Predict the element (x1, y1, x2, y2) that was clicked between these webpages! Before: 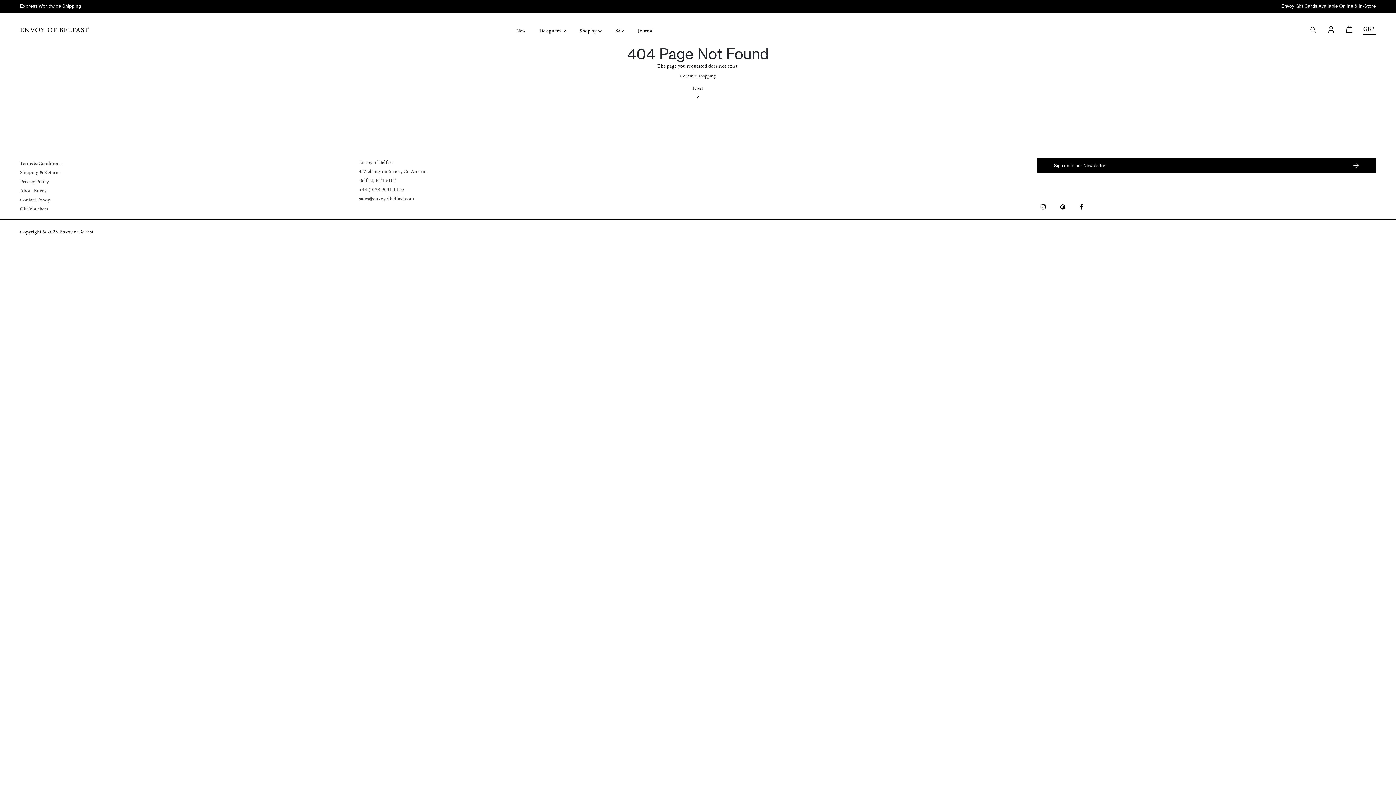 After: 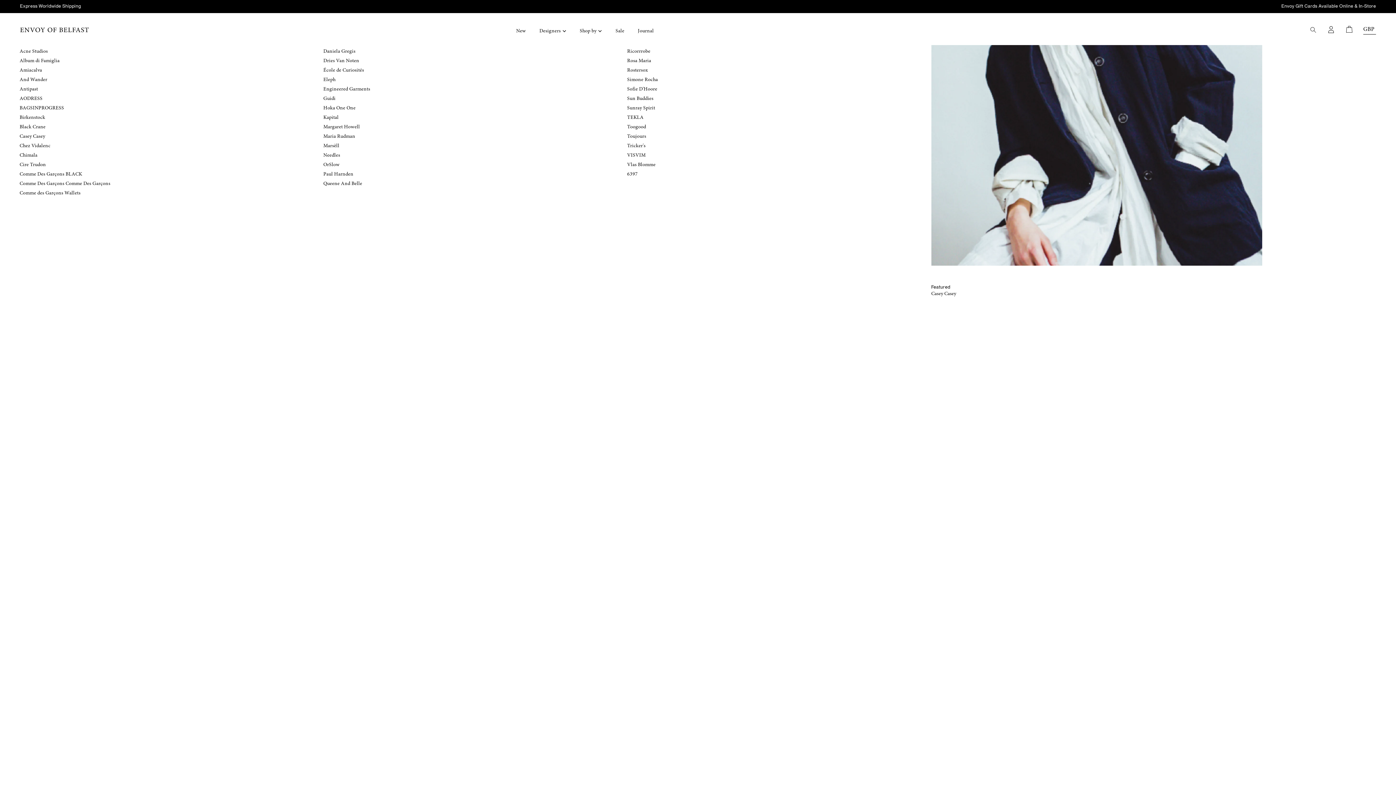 Action: label: Designers  bbox: (533, 21, 572, 40)